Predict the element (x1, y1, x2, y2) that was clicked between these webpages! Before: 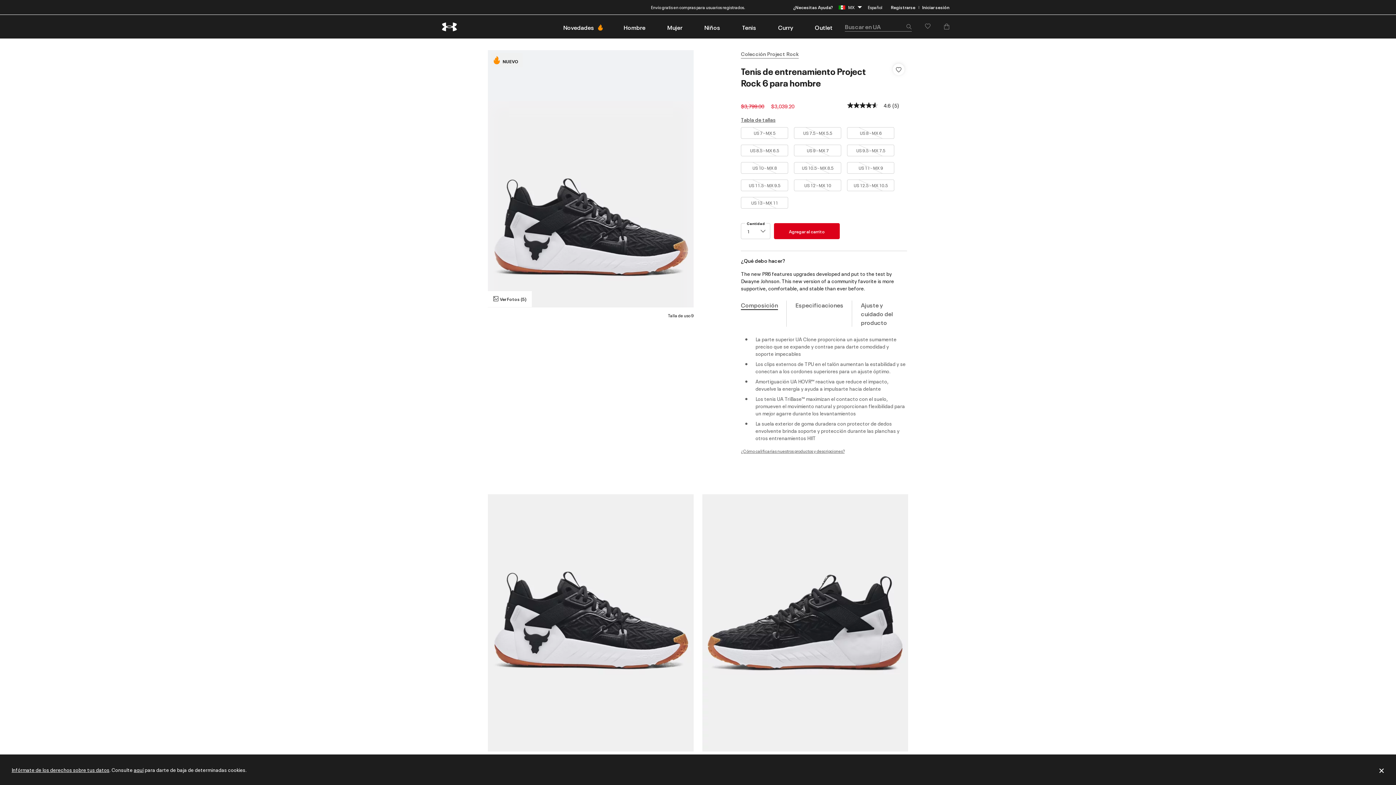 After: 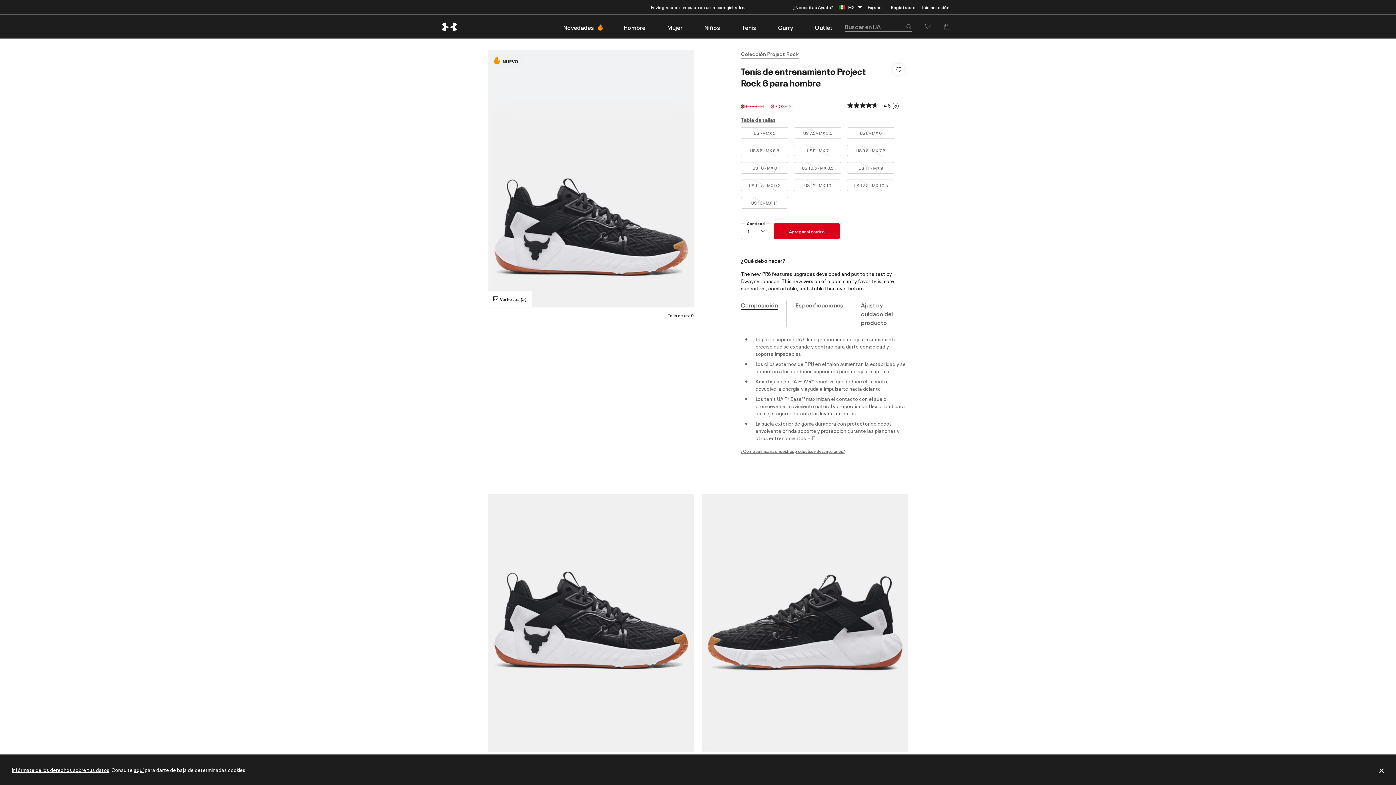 Action: label: Composición bbox: (732, 300, 786, 309)